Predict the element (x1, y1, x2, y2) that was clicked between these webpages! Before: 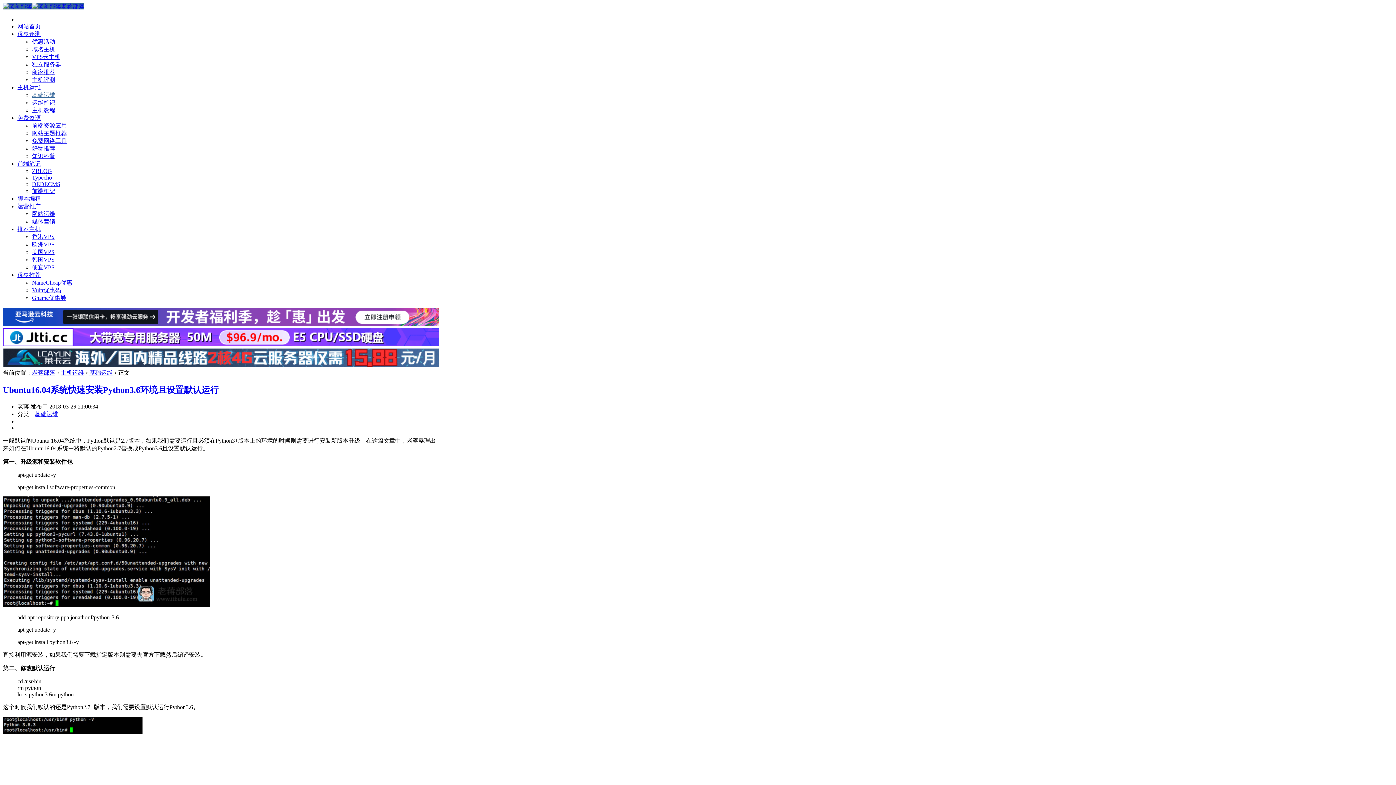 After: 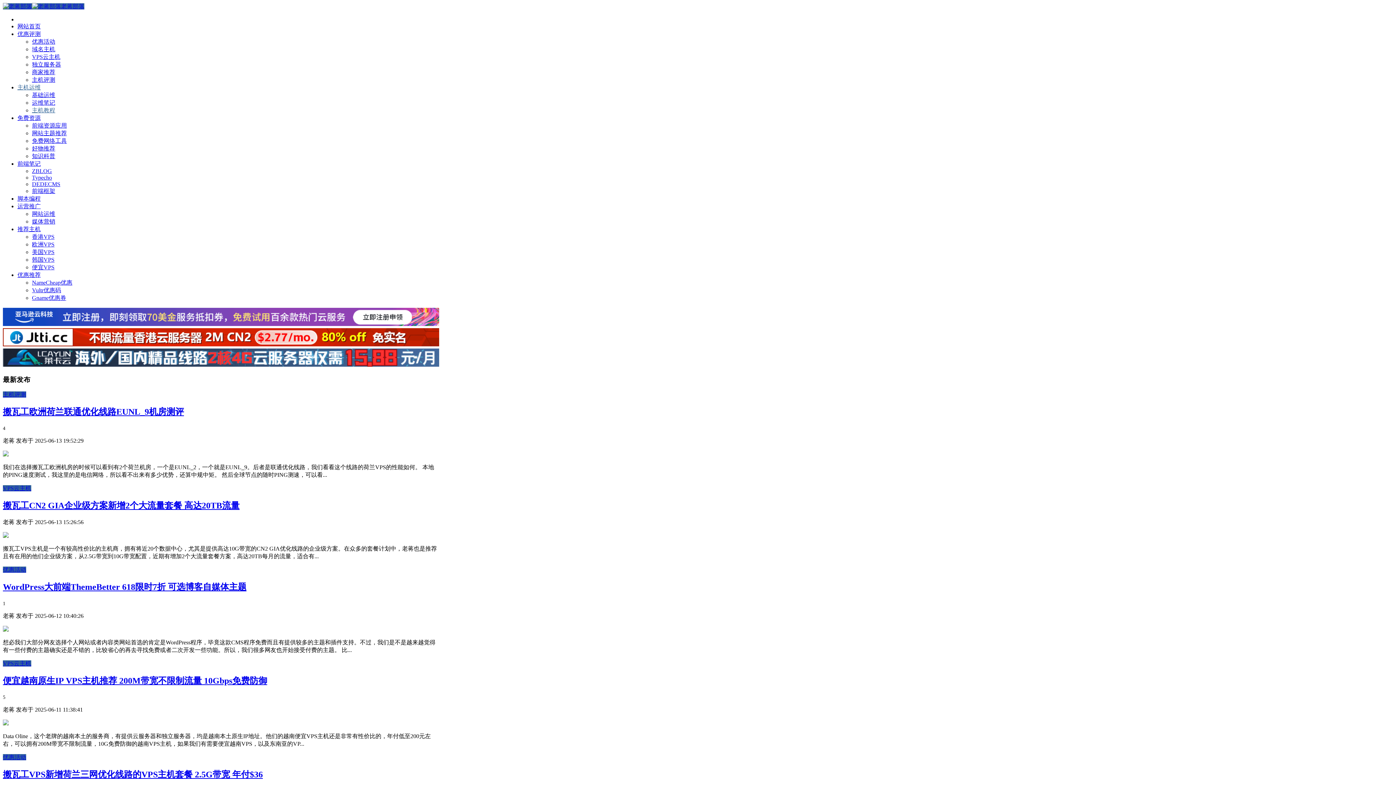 Action: bbox: (32, 107, 55, 113) label: 主机教程